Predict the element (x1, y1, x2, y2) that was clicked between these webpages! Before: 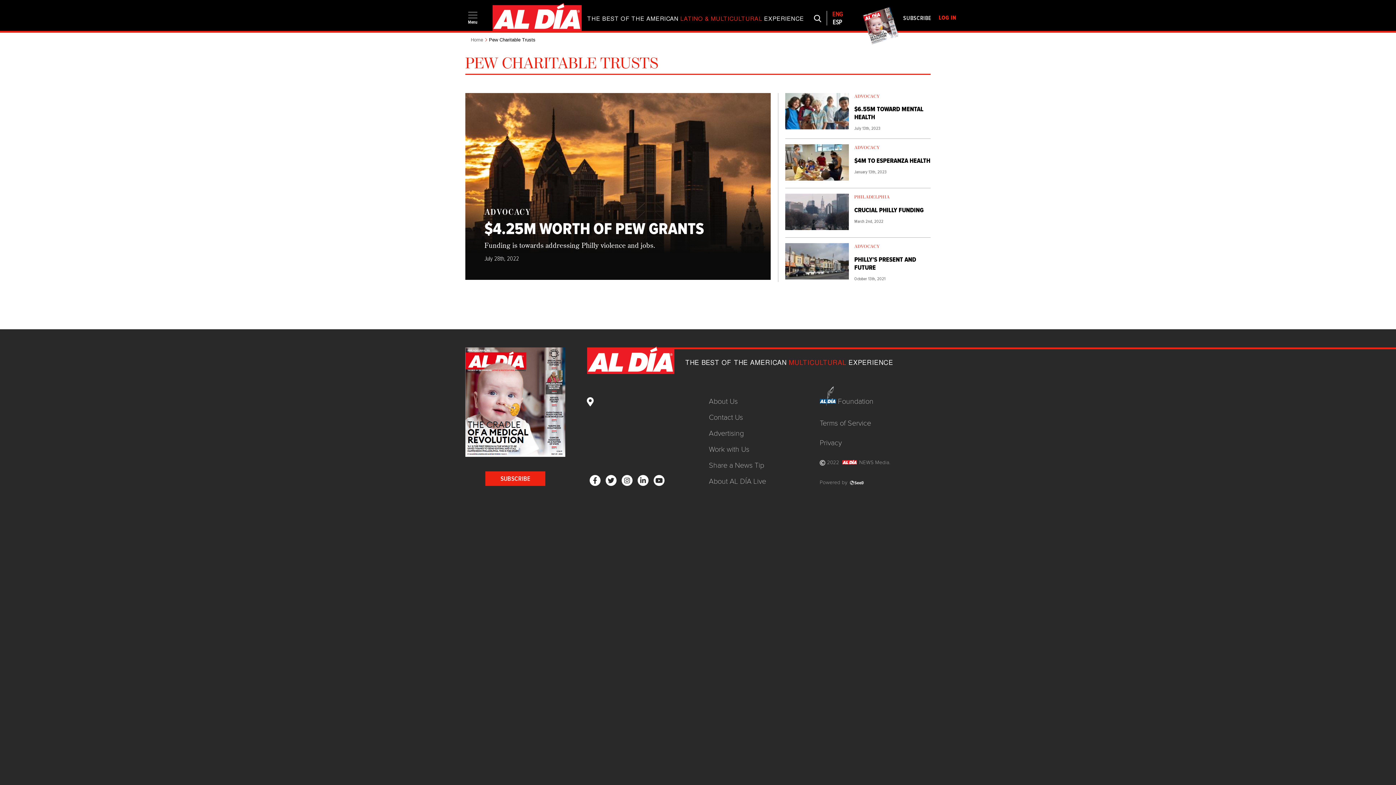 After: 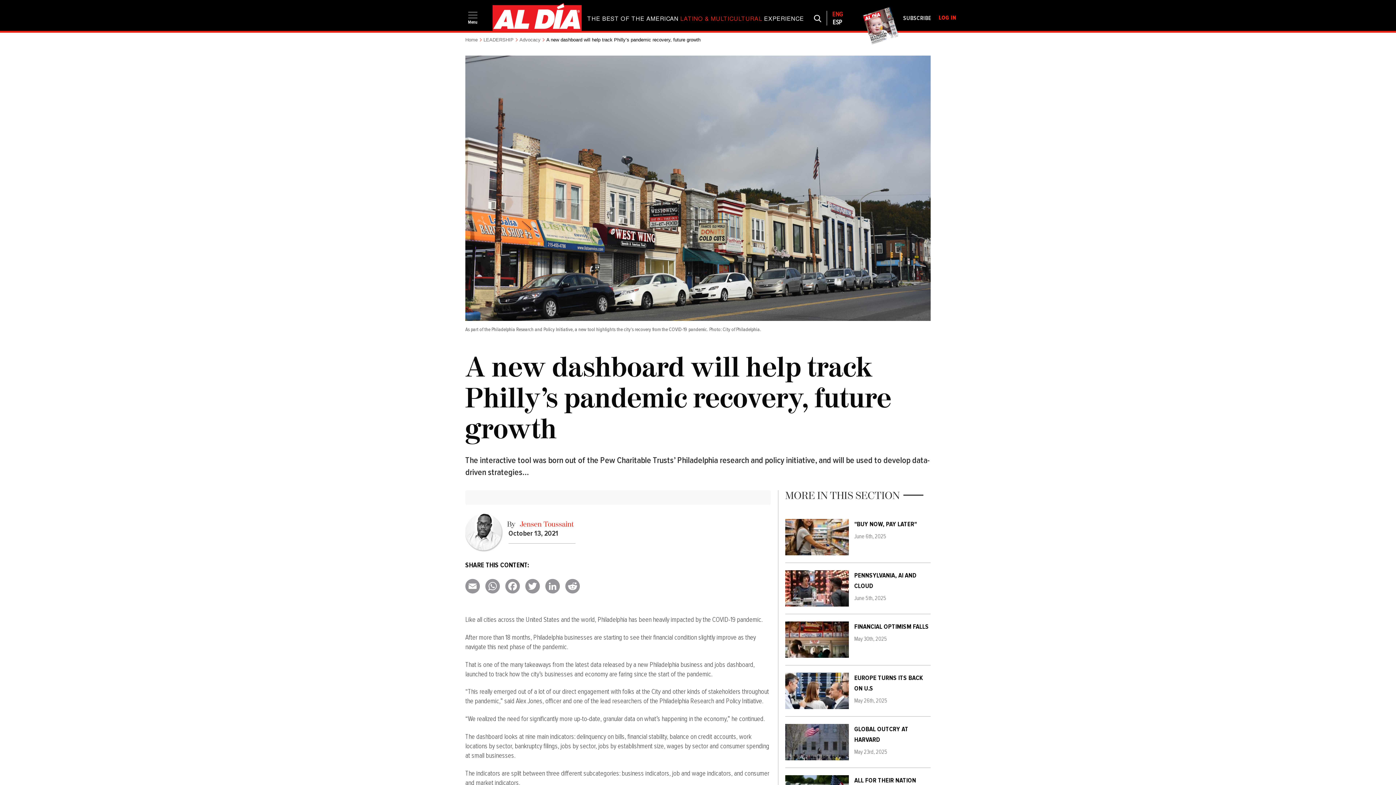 Action: bbox: (785, 243, 849, 279)